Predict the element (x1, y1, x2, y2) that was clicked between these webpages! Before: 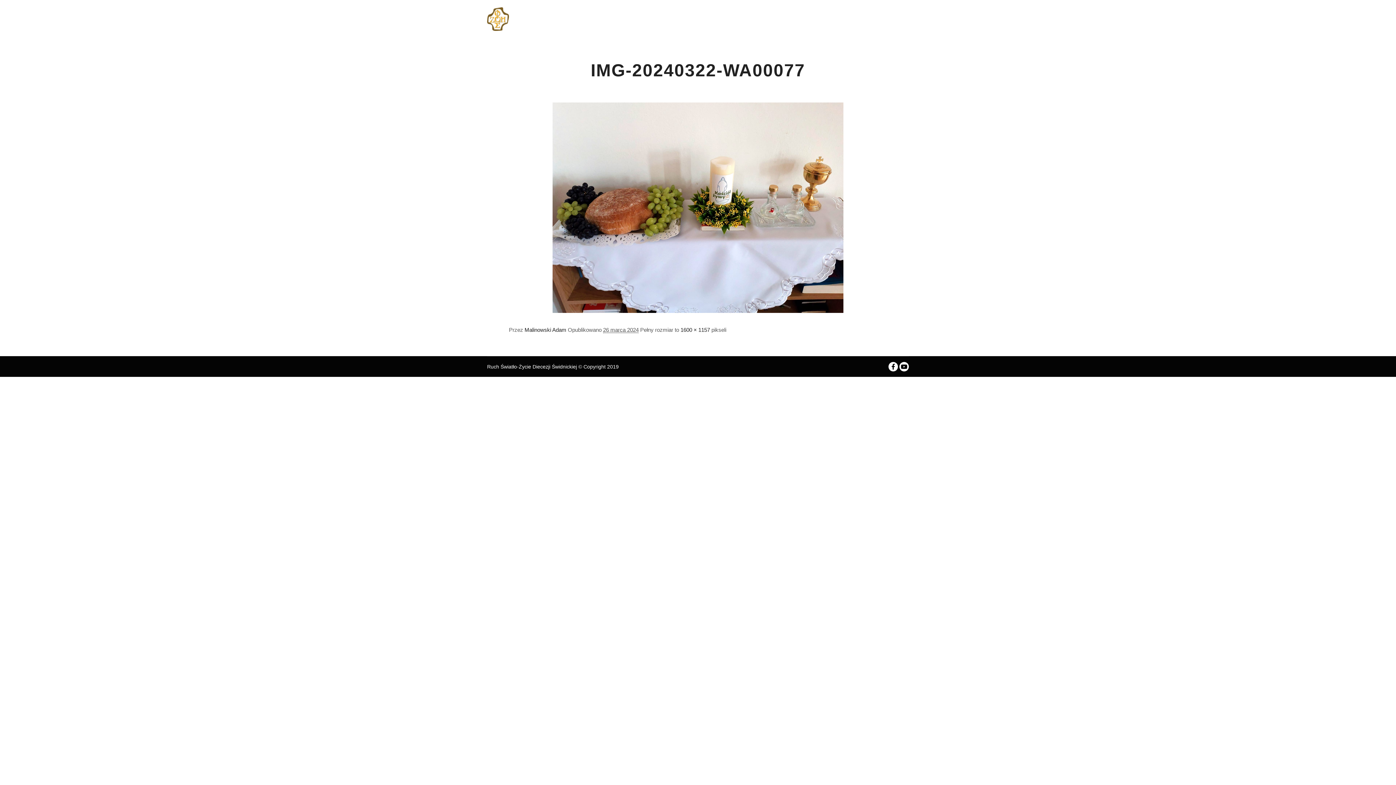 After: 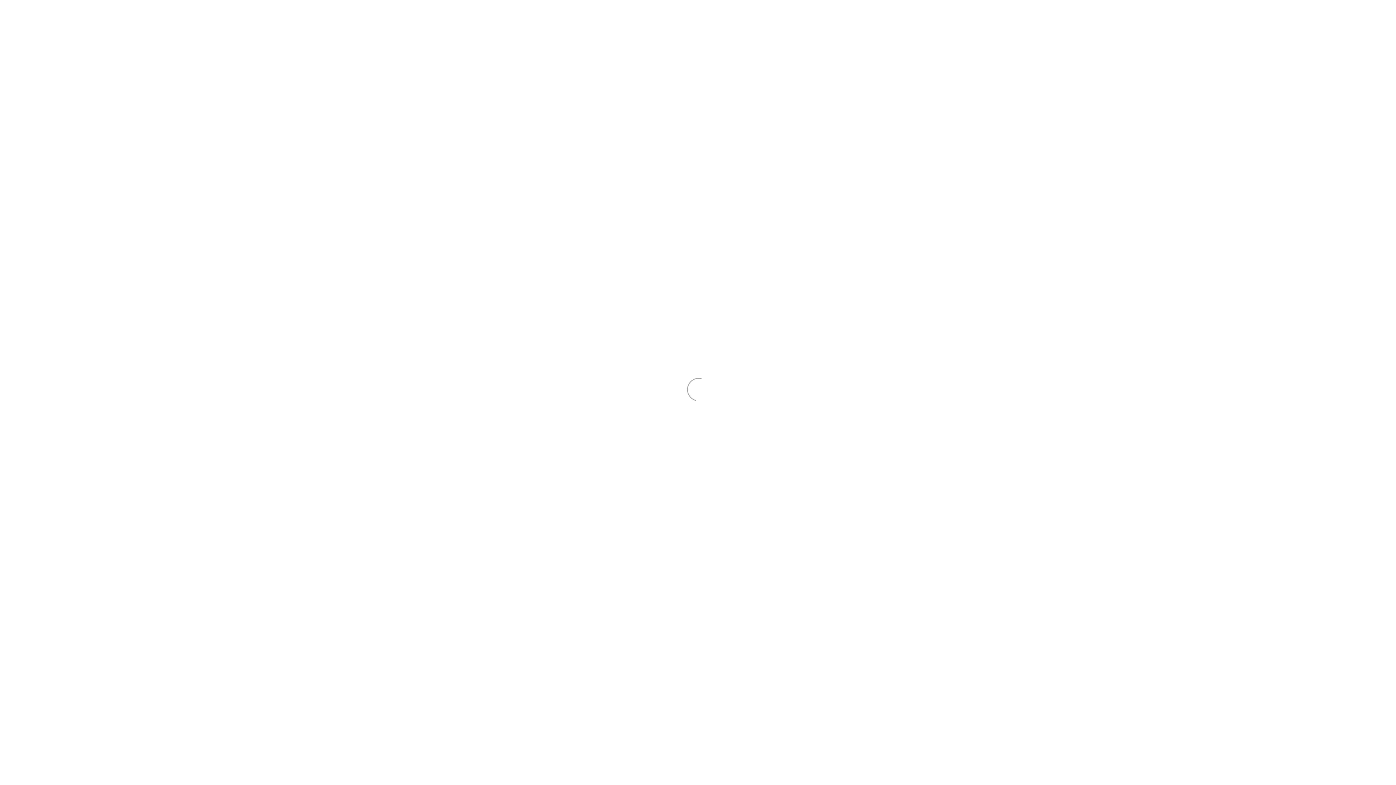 Action: bbox: (717, 0, 751, 38) label: DIAKONIE